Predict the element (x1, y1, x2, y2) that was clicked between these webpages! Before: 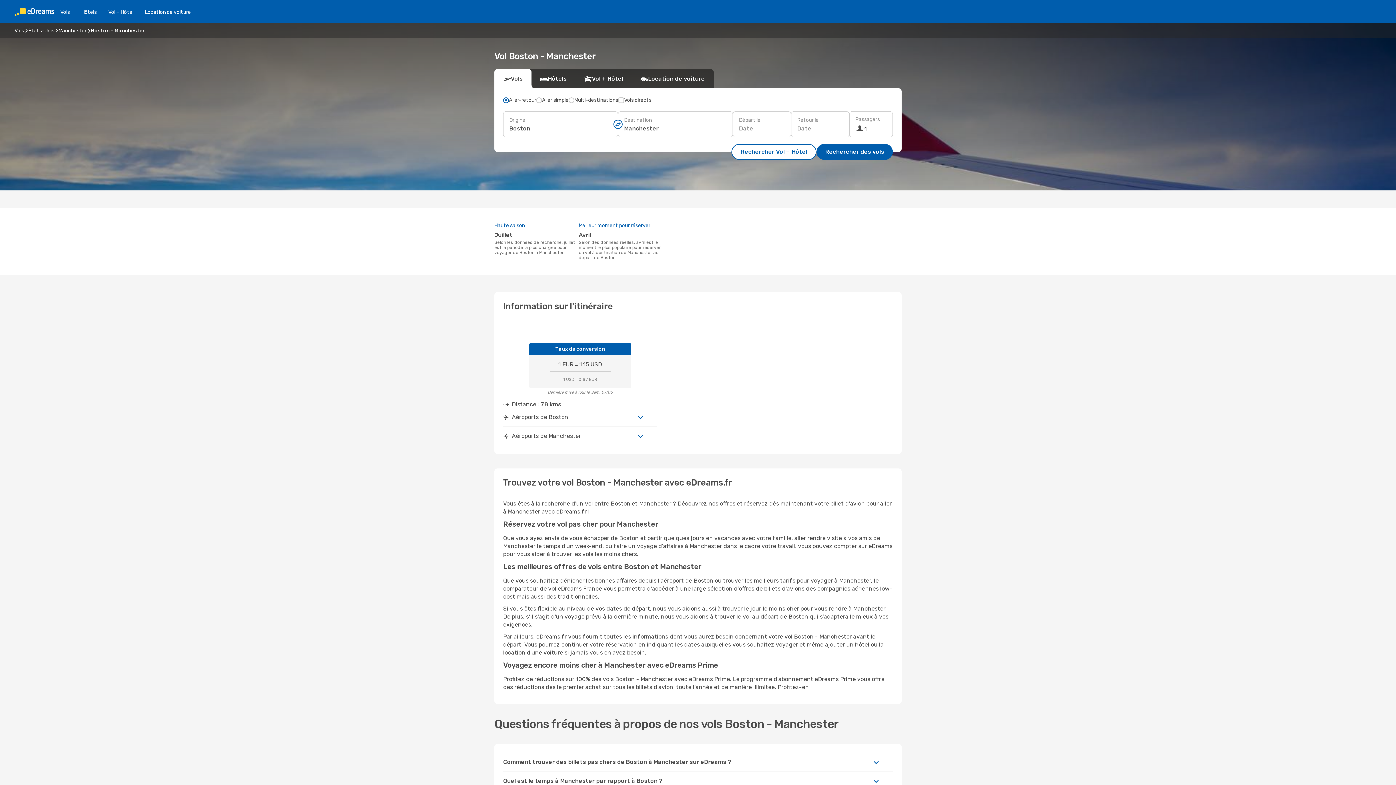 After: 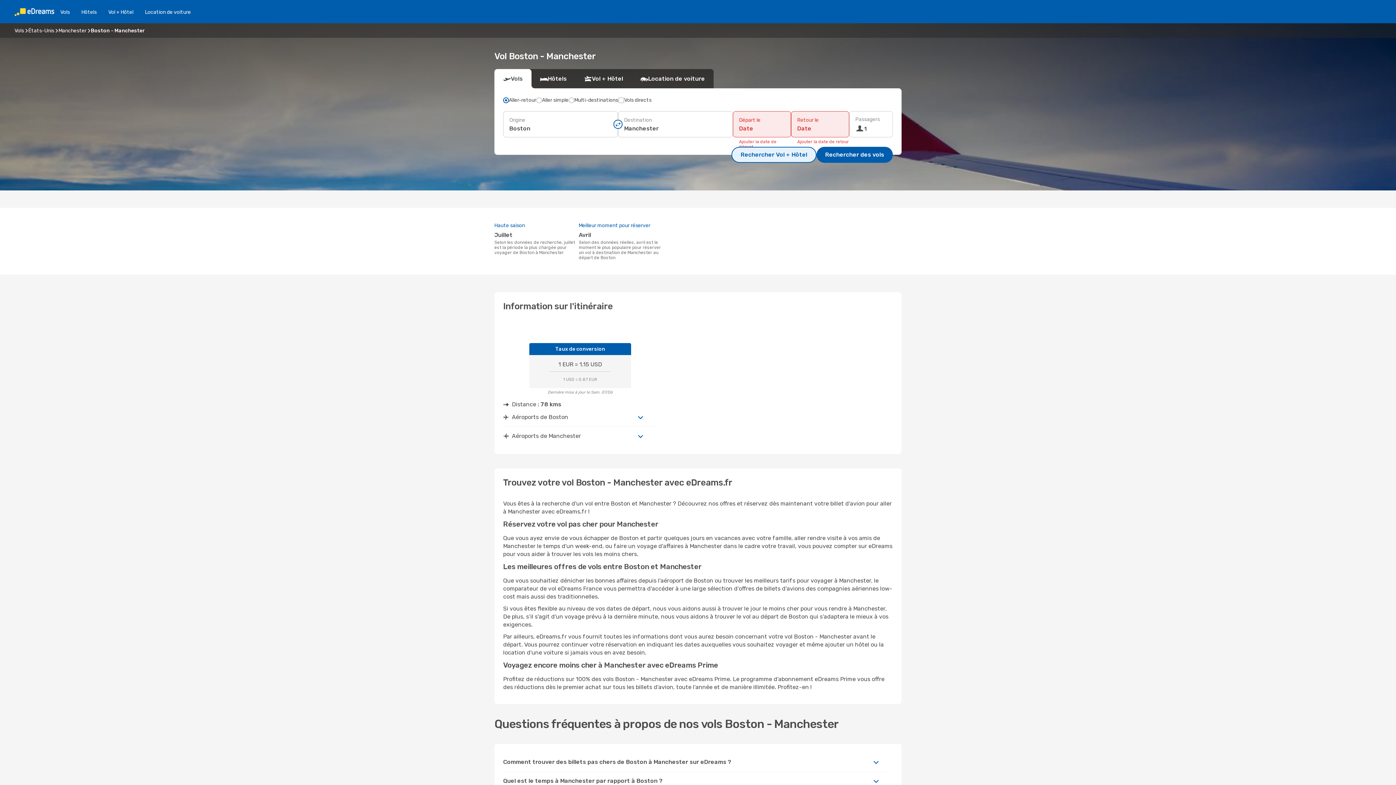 Action: label: Rechercher Vol + Hôtel bbox: (731, 144, 816, 160)